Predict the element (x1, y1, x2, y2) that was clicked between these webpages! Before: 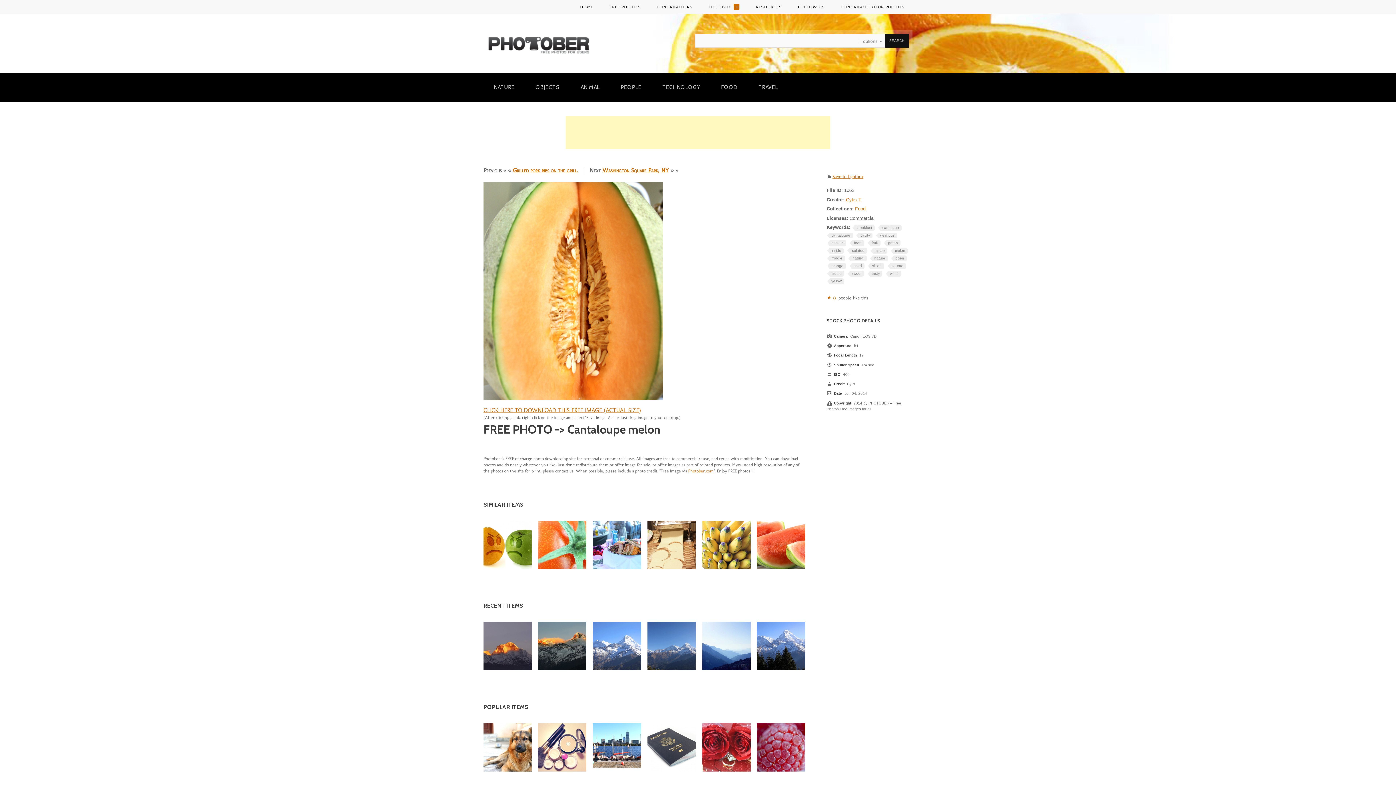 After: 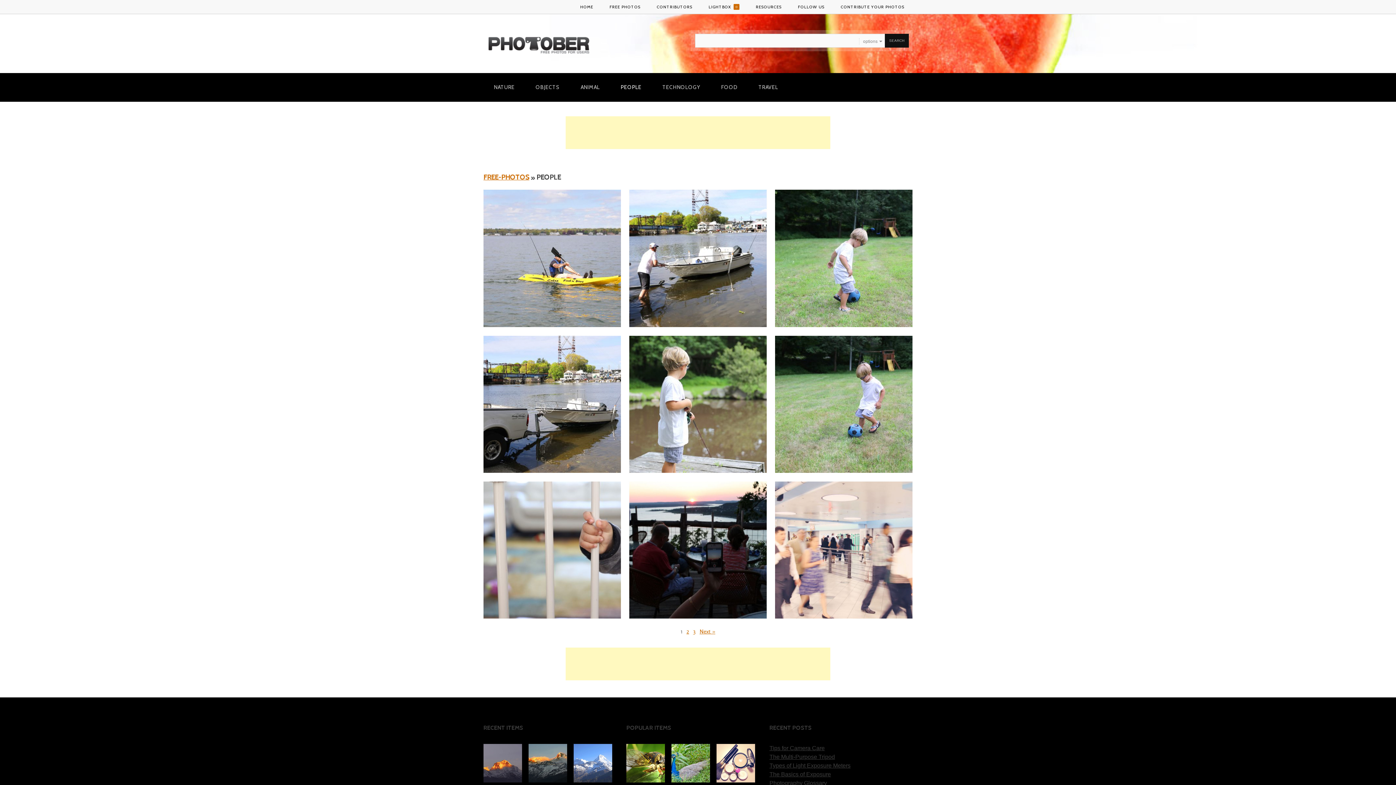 Action: bbox: (610, 73, 652, 101) label: PEOPLE